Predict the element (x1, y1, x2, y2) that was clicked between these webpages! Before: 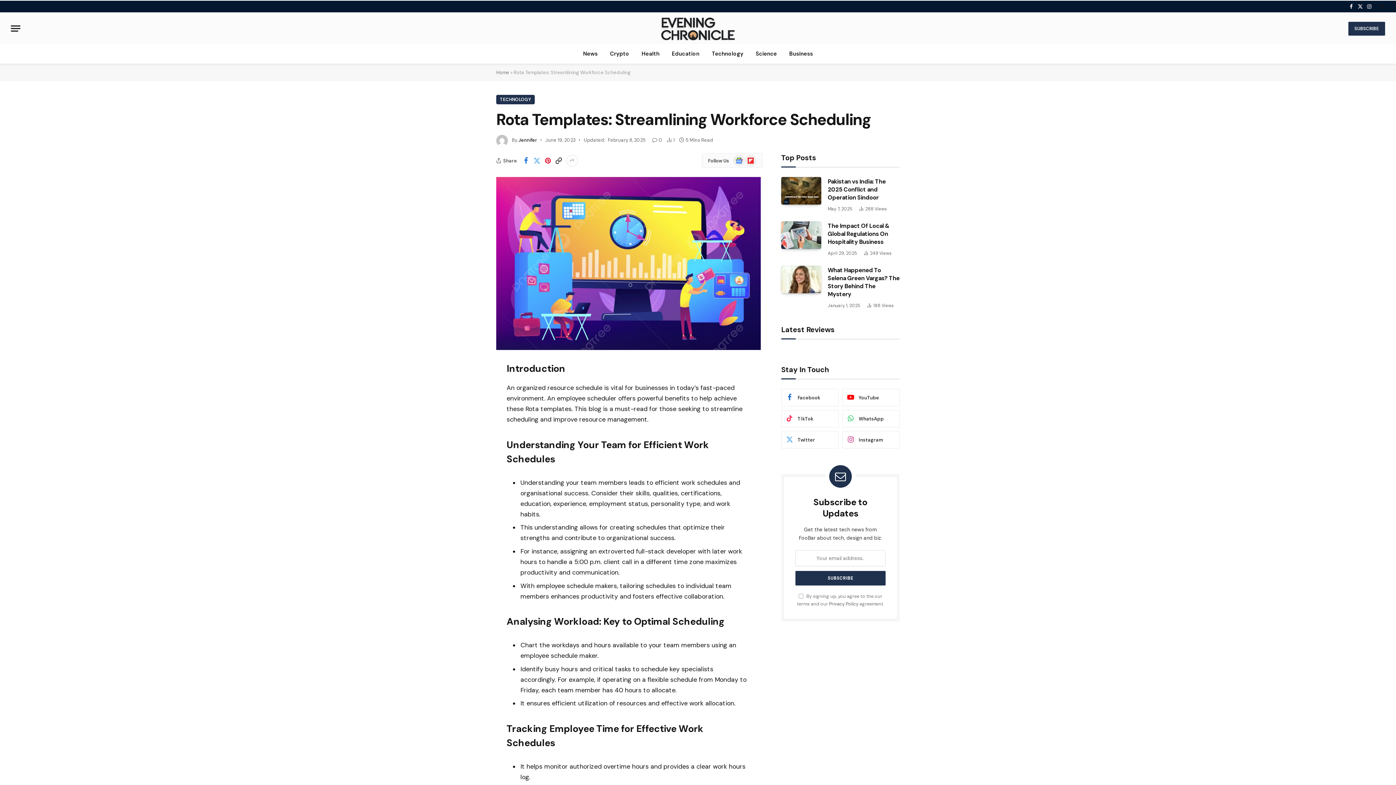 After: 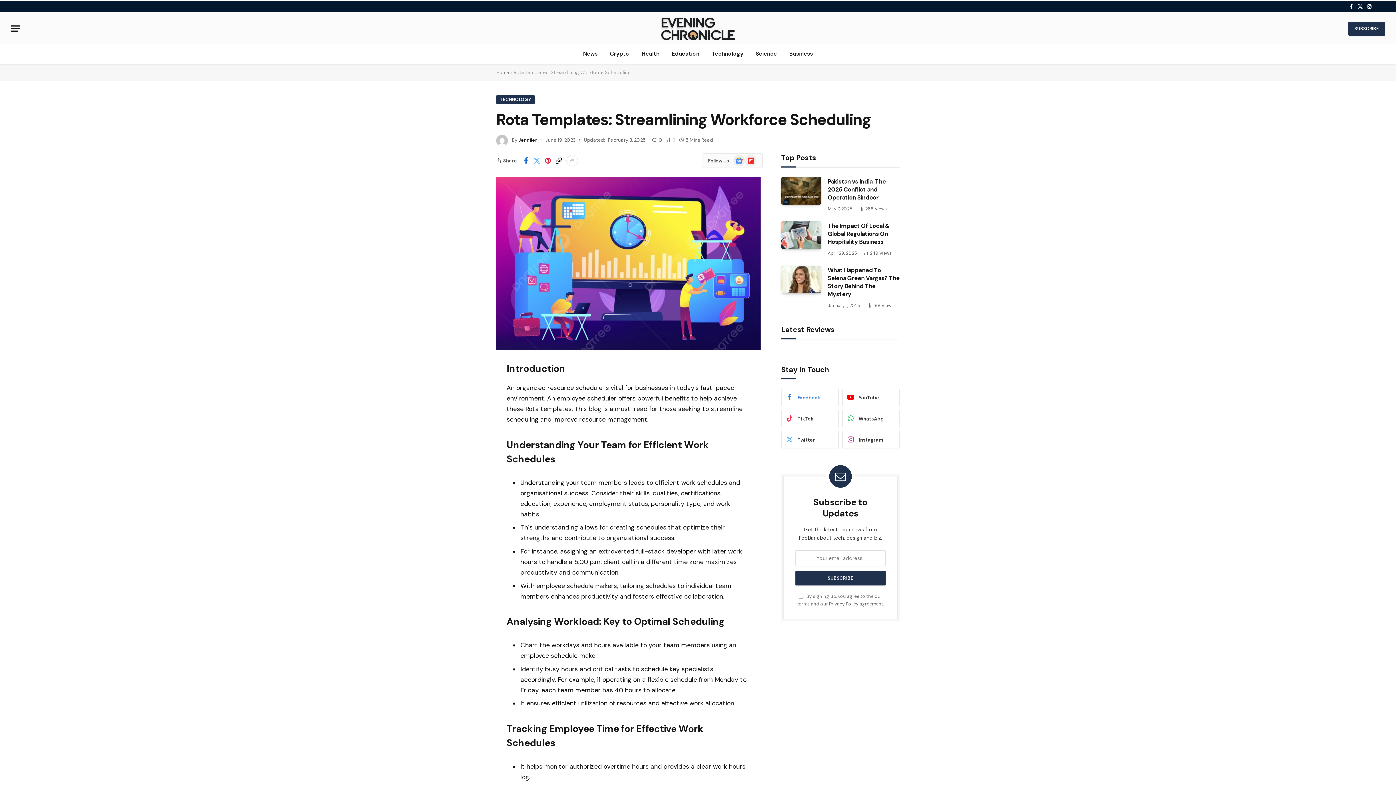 Action: bbox: (781, 389, 838, 406) label: Facebook